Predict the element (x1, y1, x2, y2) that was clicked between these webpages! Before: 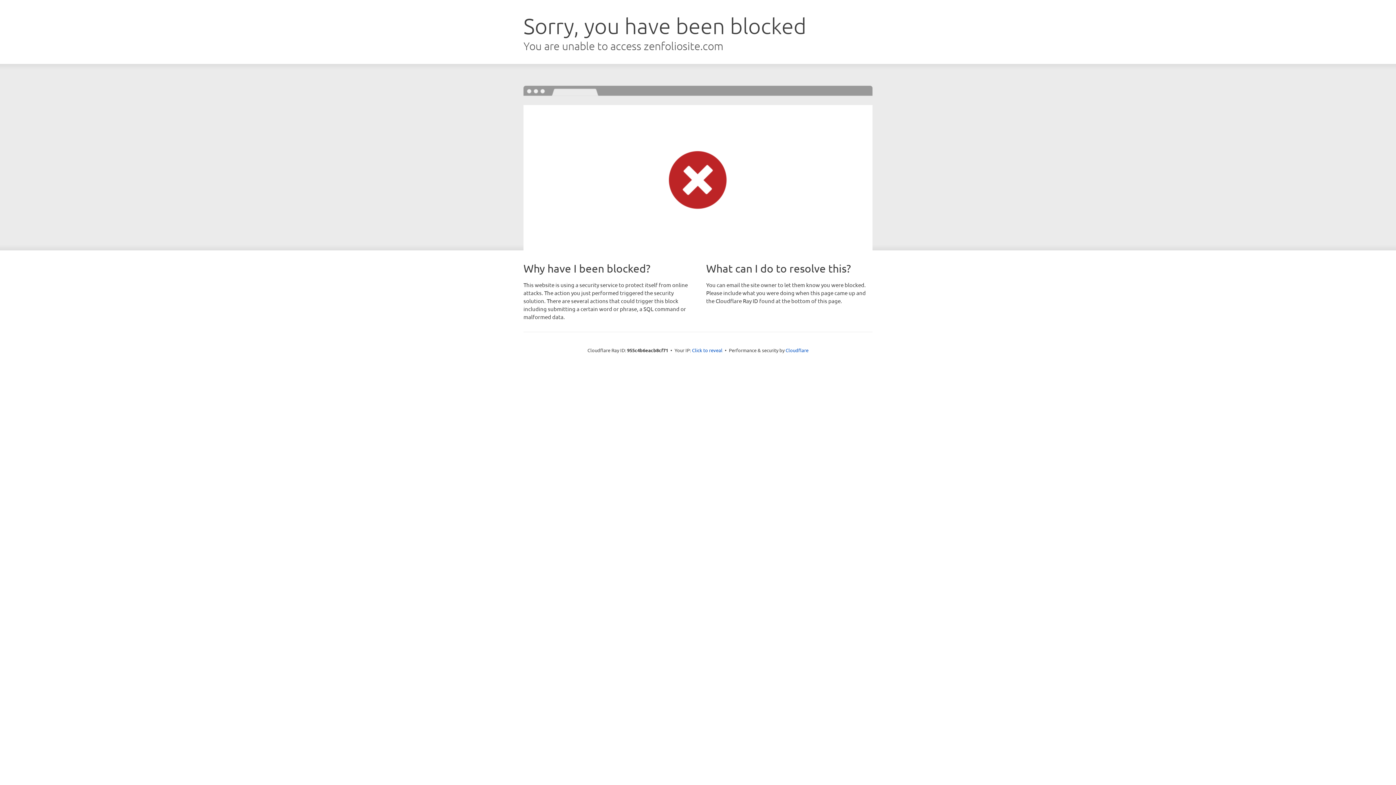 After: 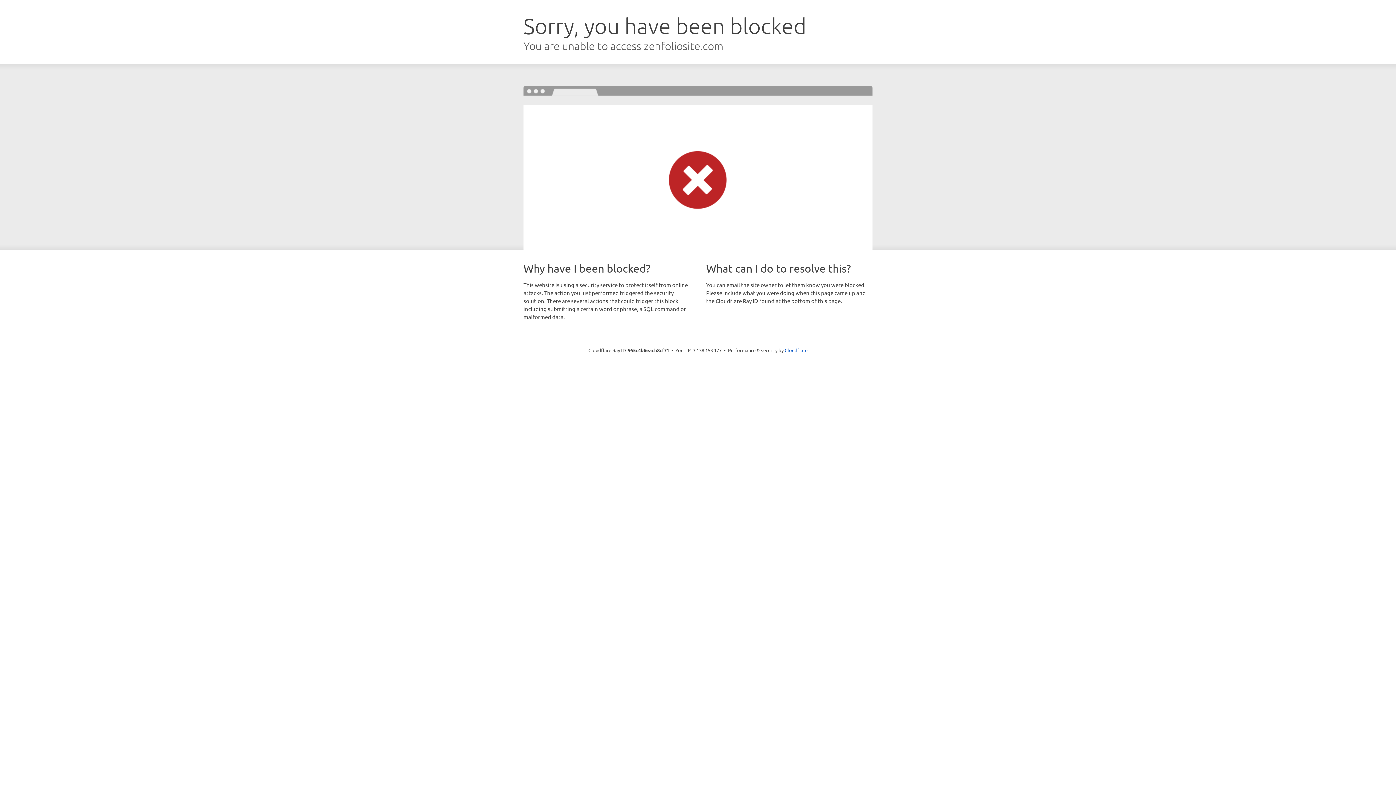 Action: bbox: (692, 346, 722, 353) label: Click to reveal